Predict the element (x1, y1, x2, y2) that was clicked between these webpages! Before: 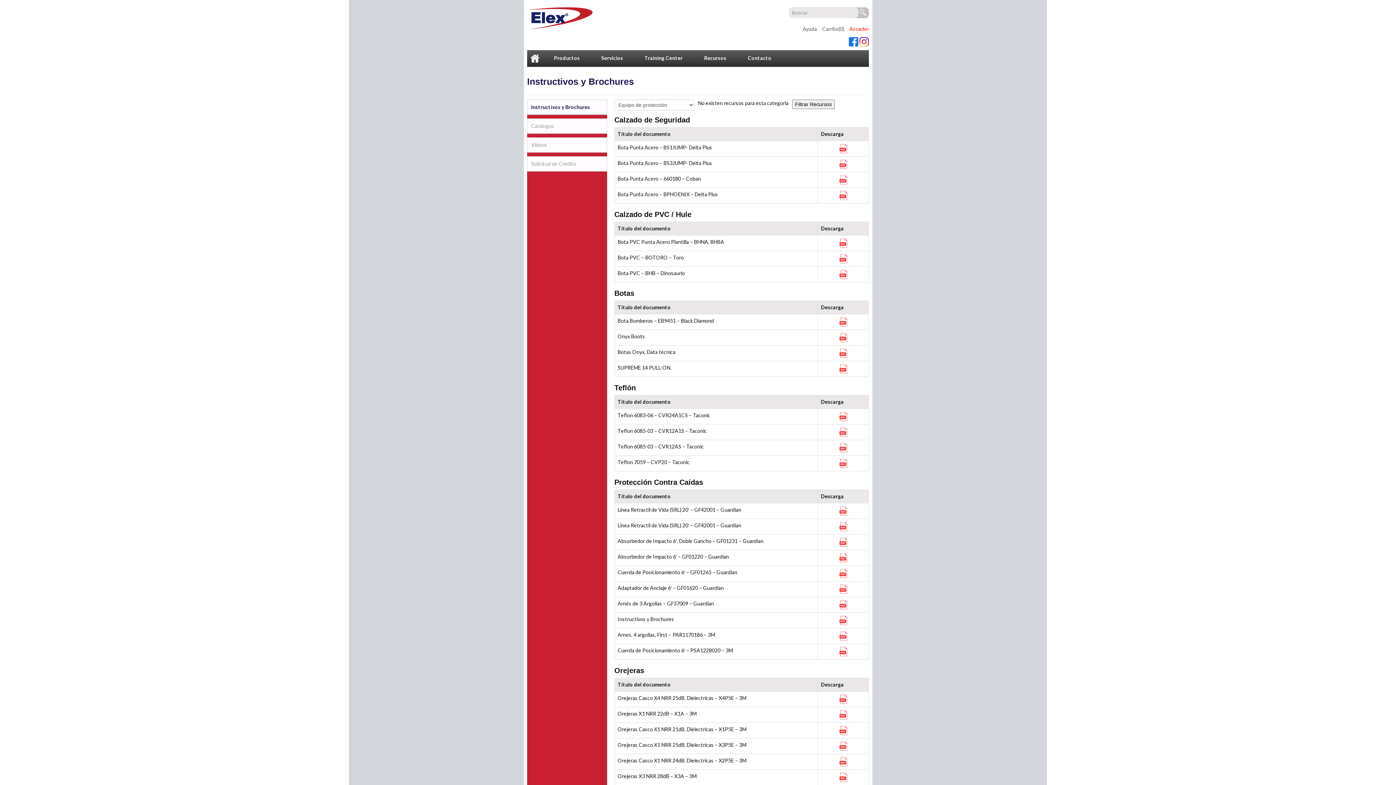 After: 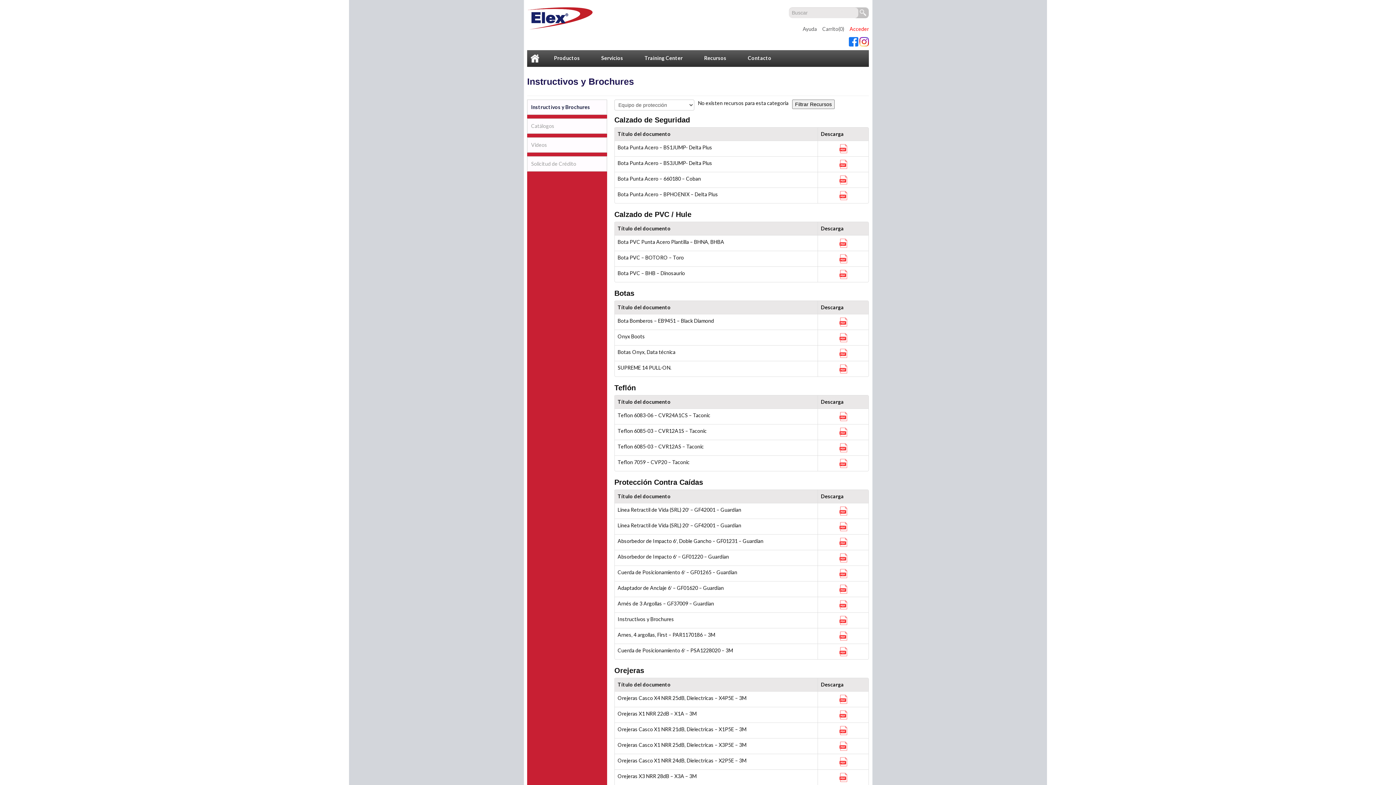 Action: bbox: (617, 538, 763, 544) label: Absorbedor de Impacto 6′, Doble Gancho – GF01231 – Guardian